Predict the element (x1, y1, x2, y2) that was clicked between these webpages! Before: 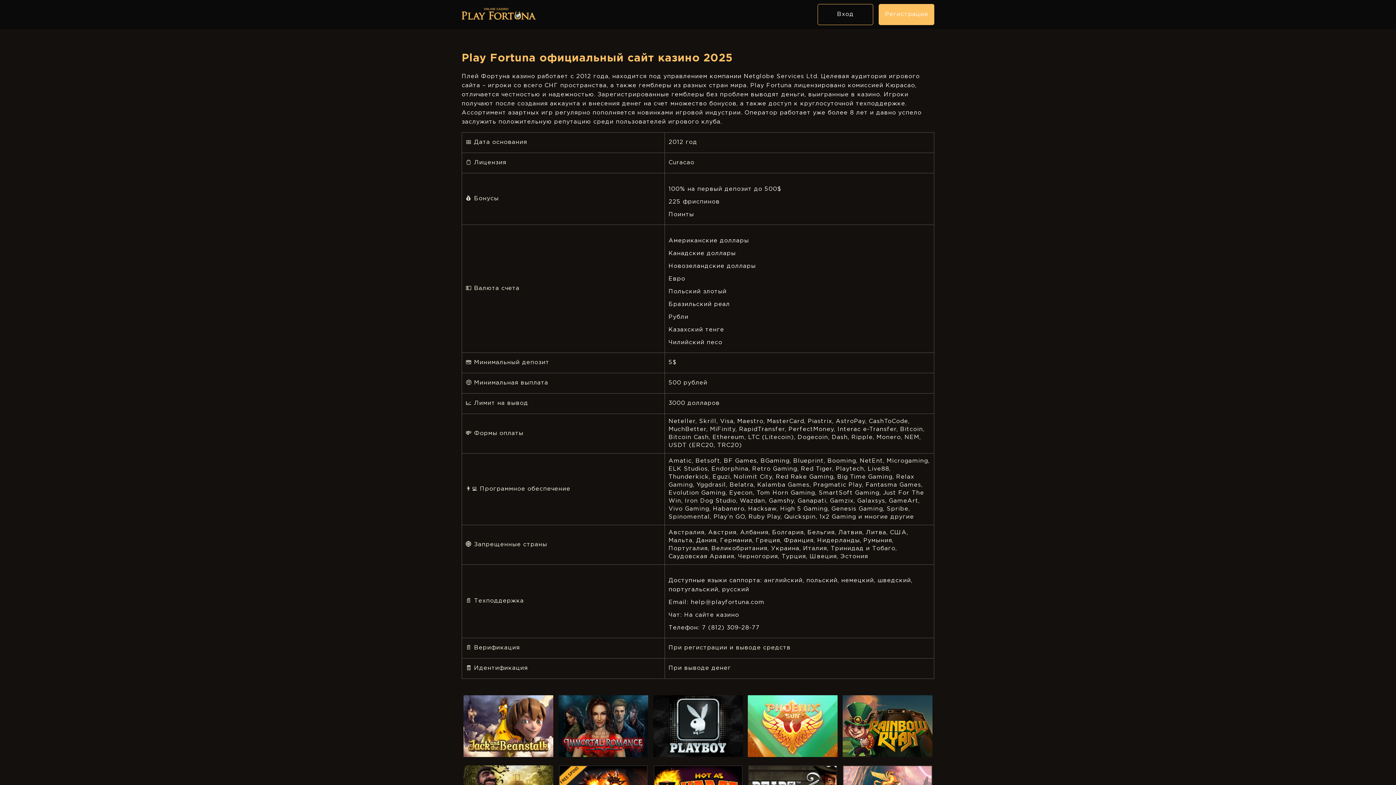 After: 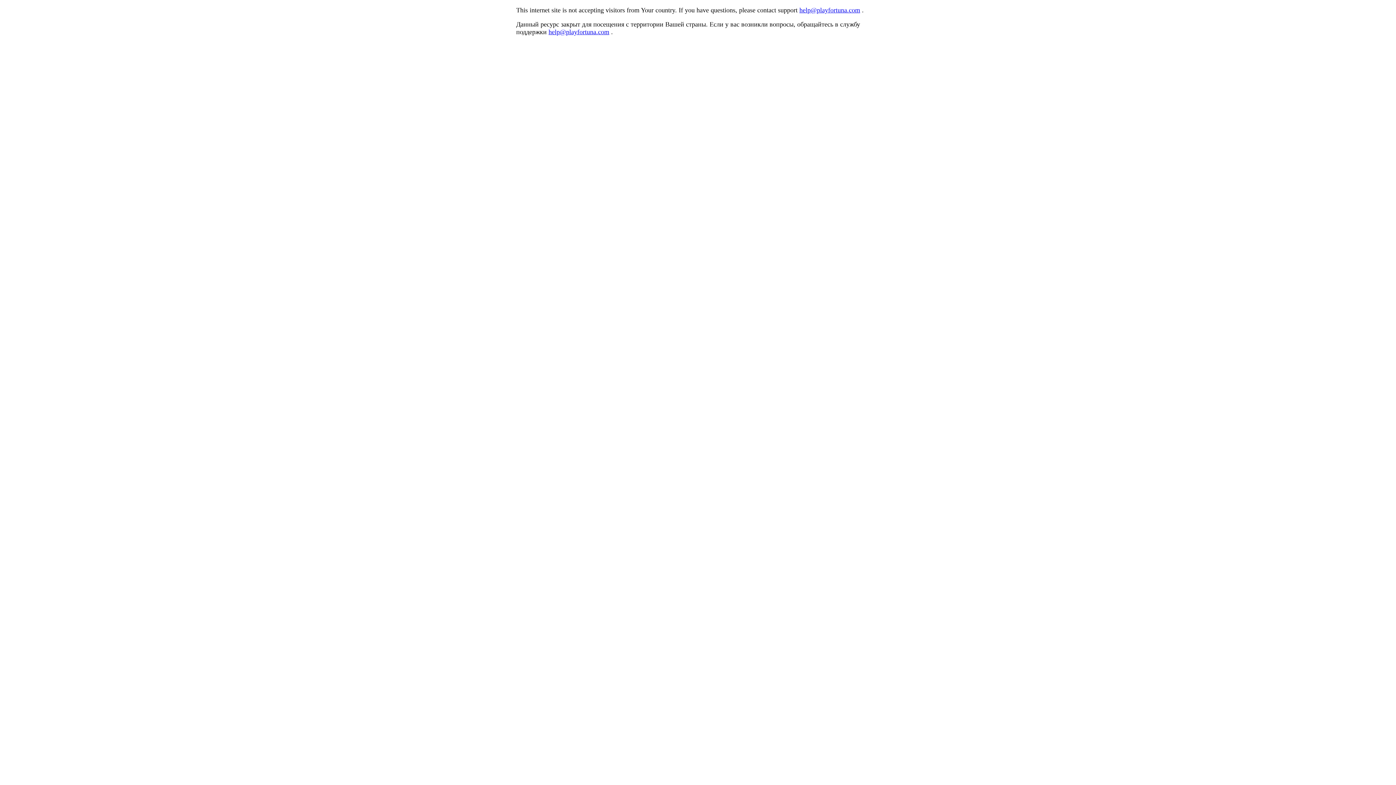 Action: bbox: (461, 693, 555, 759)